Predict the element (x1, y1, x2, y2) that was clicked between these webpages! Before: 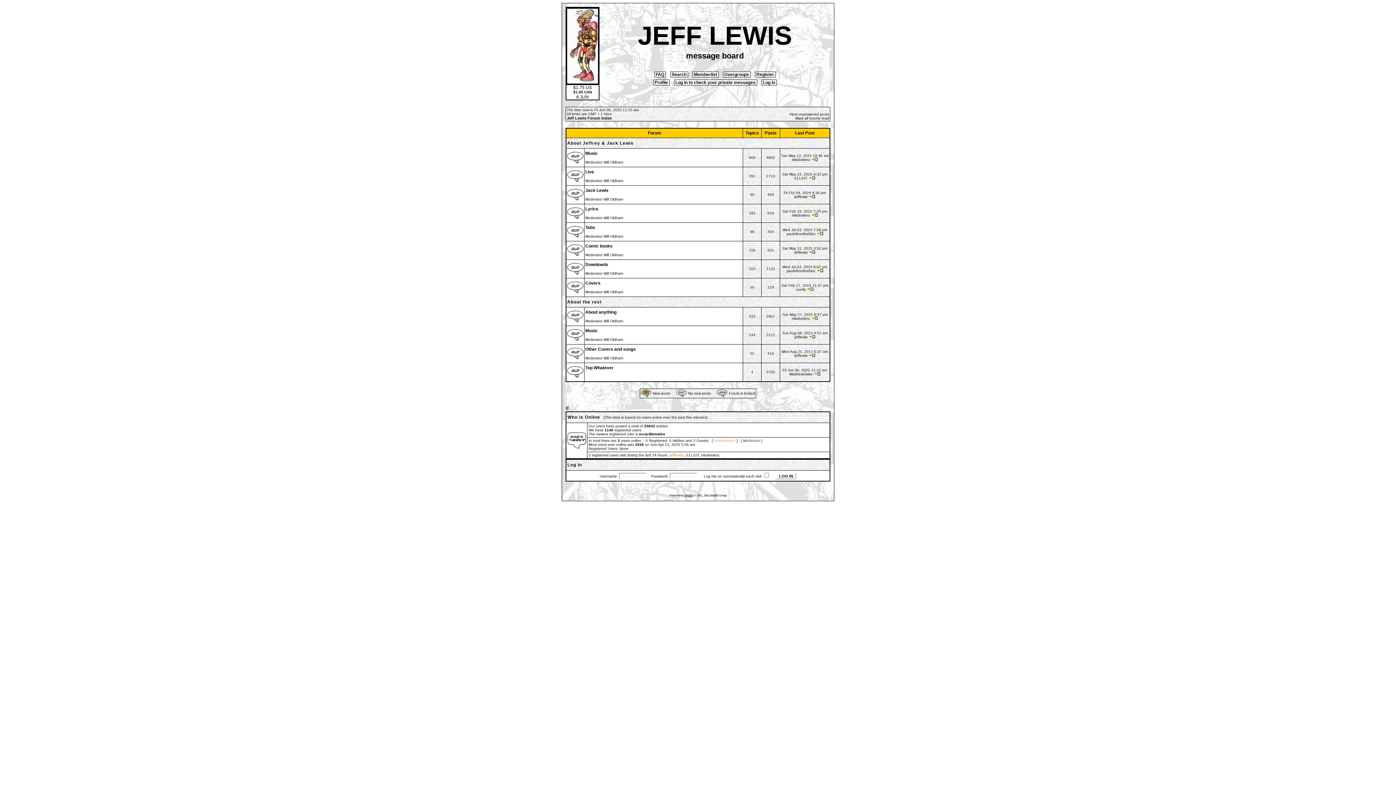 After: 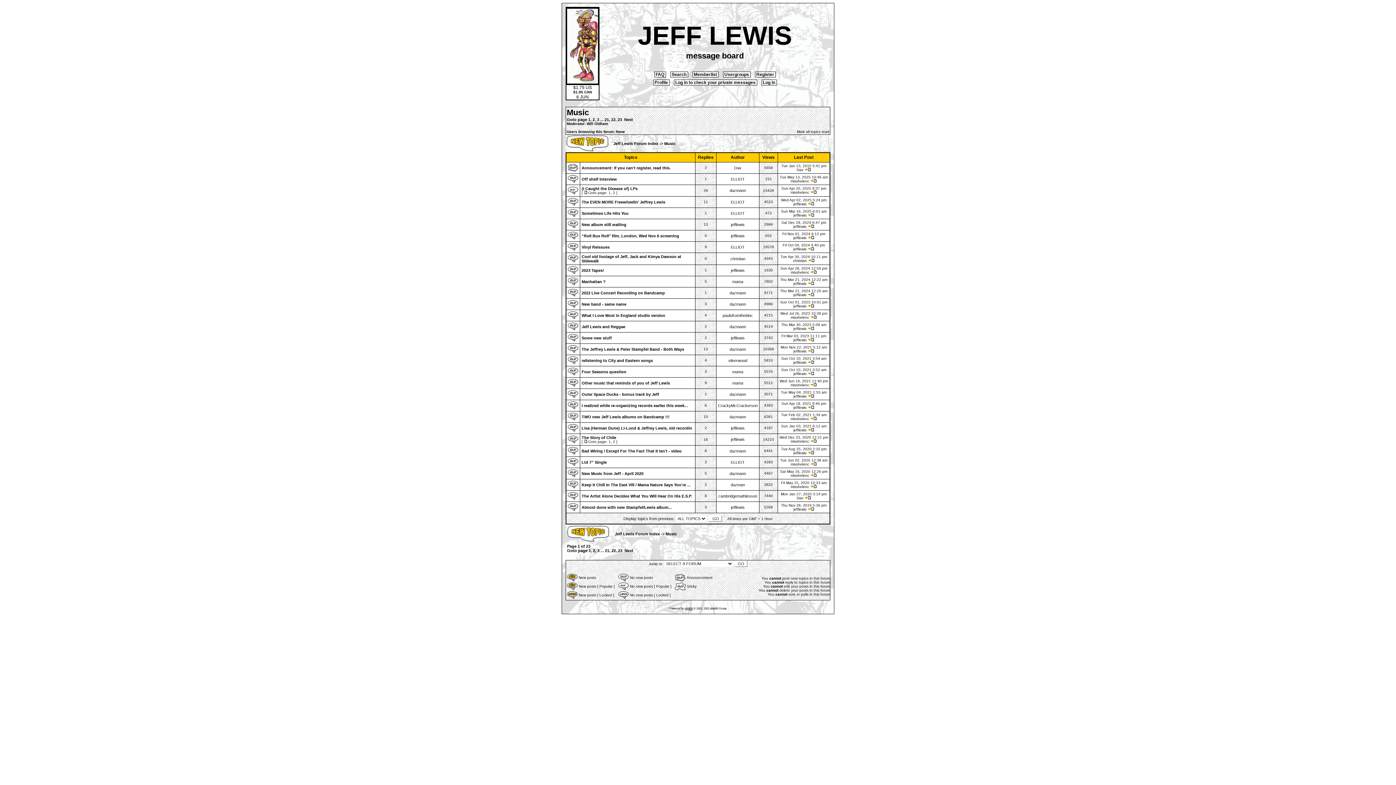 Action: label: Music bbox: (585, 150, 597, 156)